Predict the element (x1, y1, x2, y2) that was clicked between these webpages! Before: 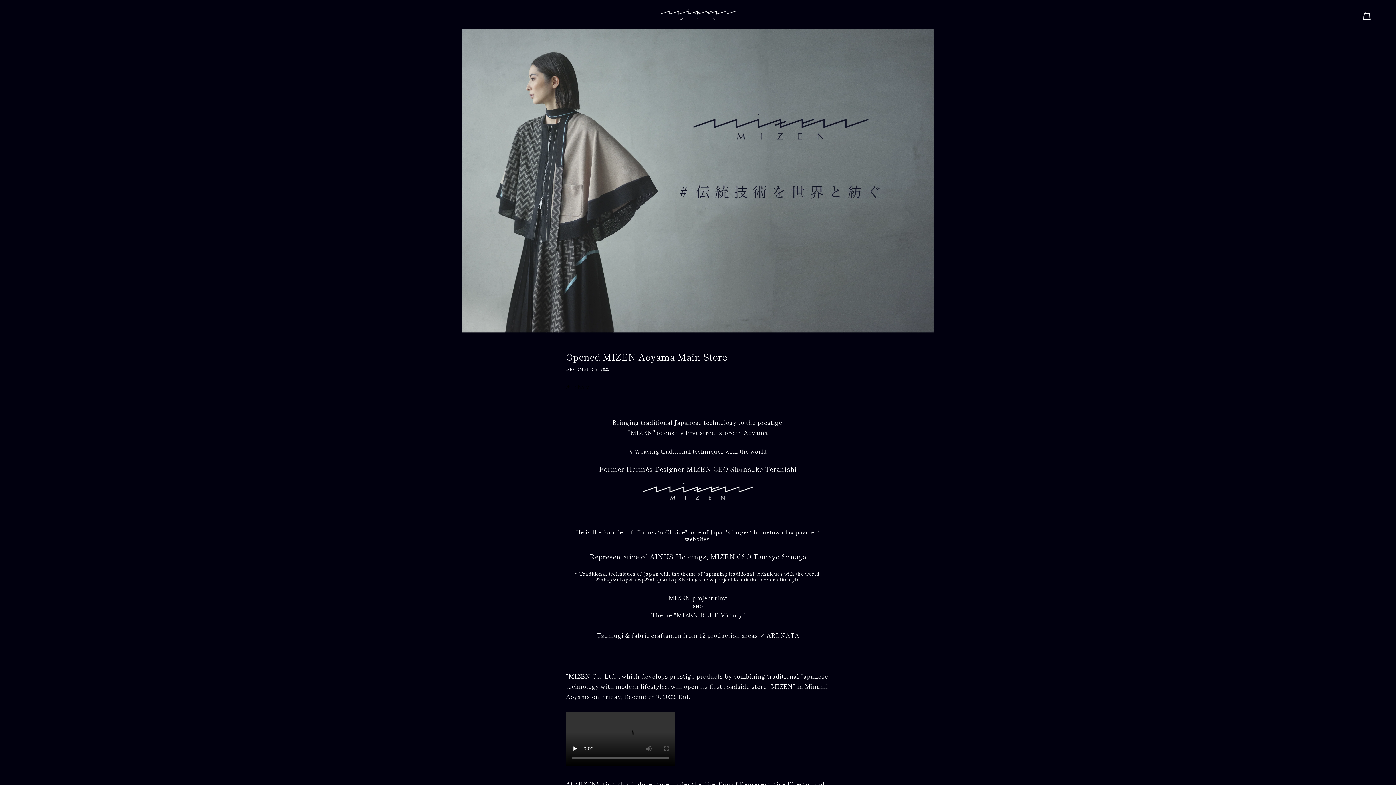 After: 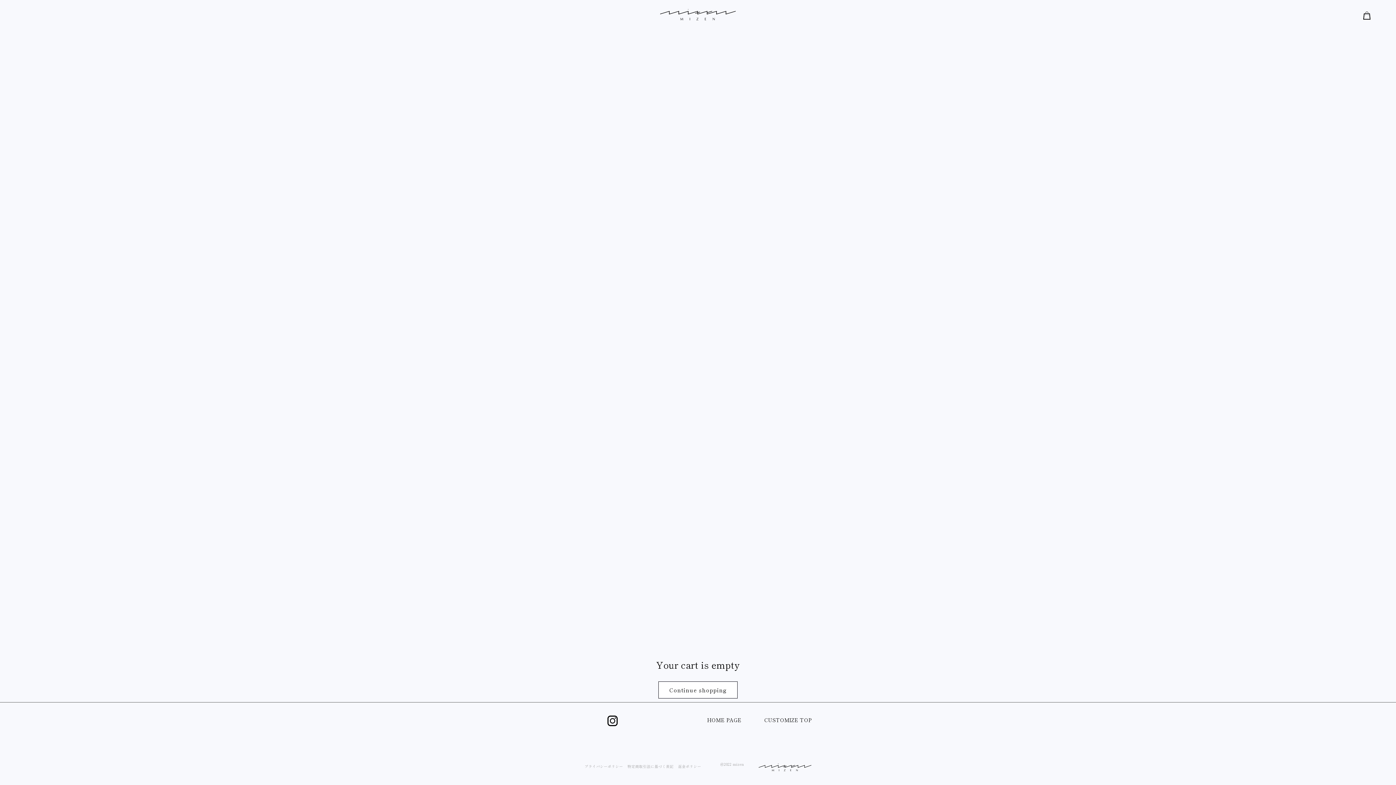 Action: bbox: (1363, 9, 1378, 19) label: Cart